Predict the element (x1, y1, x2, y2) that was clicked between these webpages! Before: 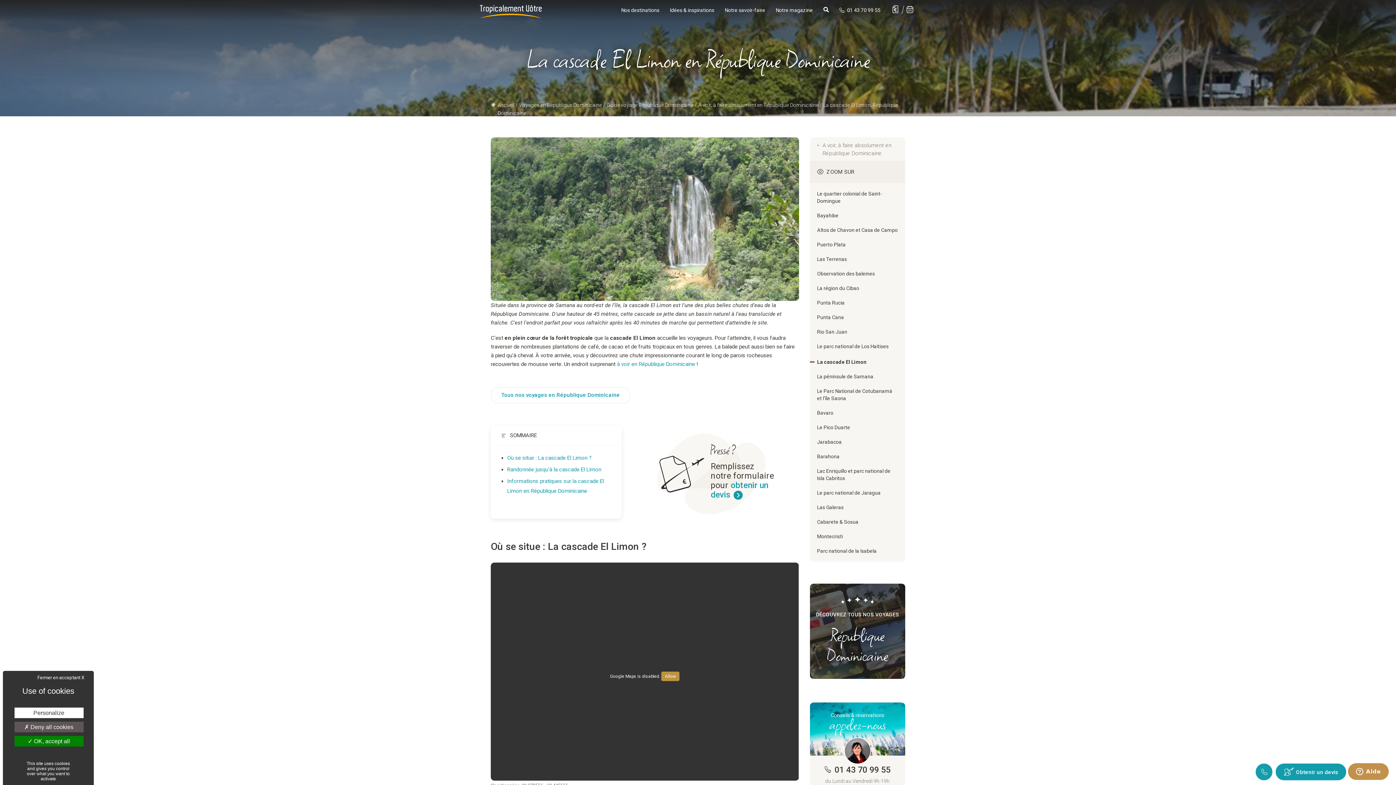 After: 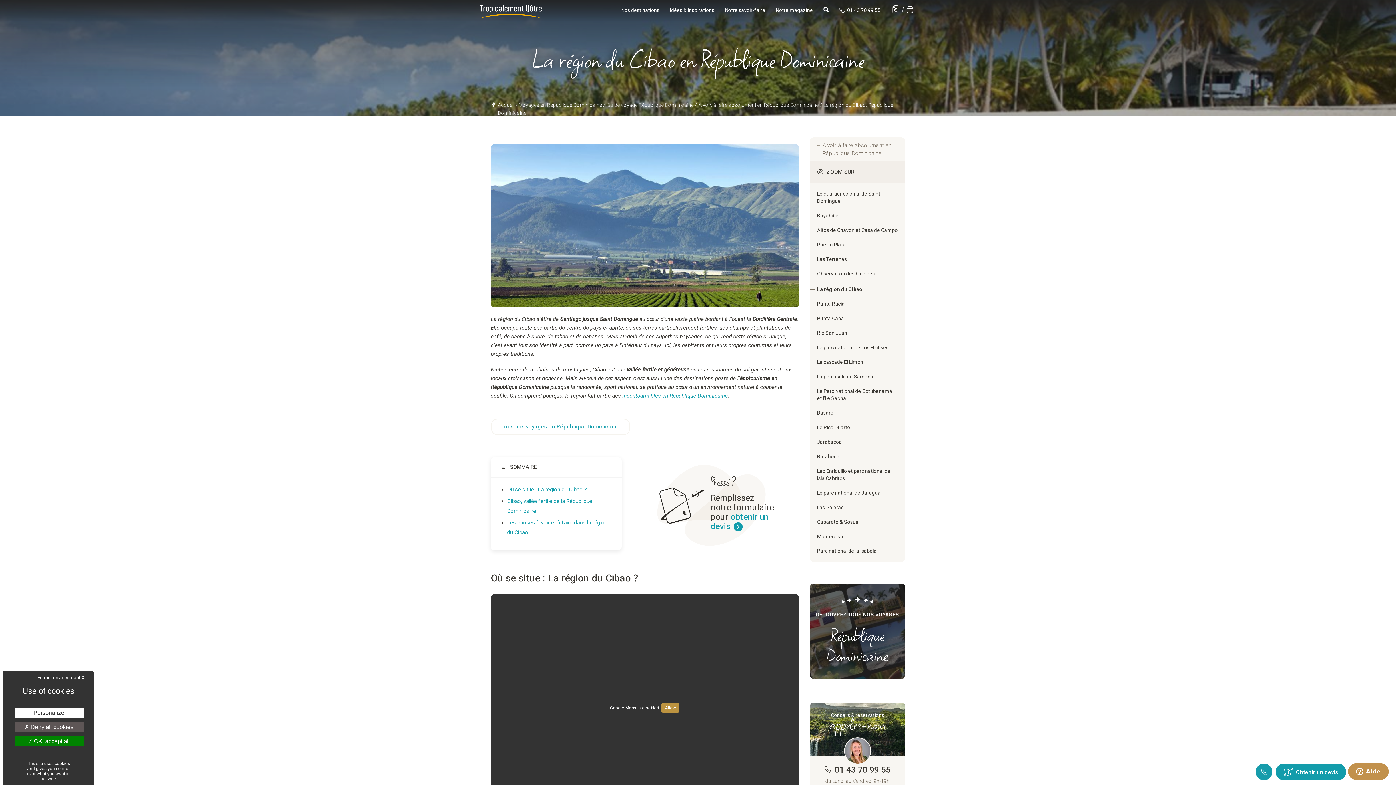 Action: bbox: (817, 284, 898, 291) label: La région du Cibao